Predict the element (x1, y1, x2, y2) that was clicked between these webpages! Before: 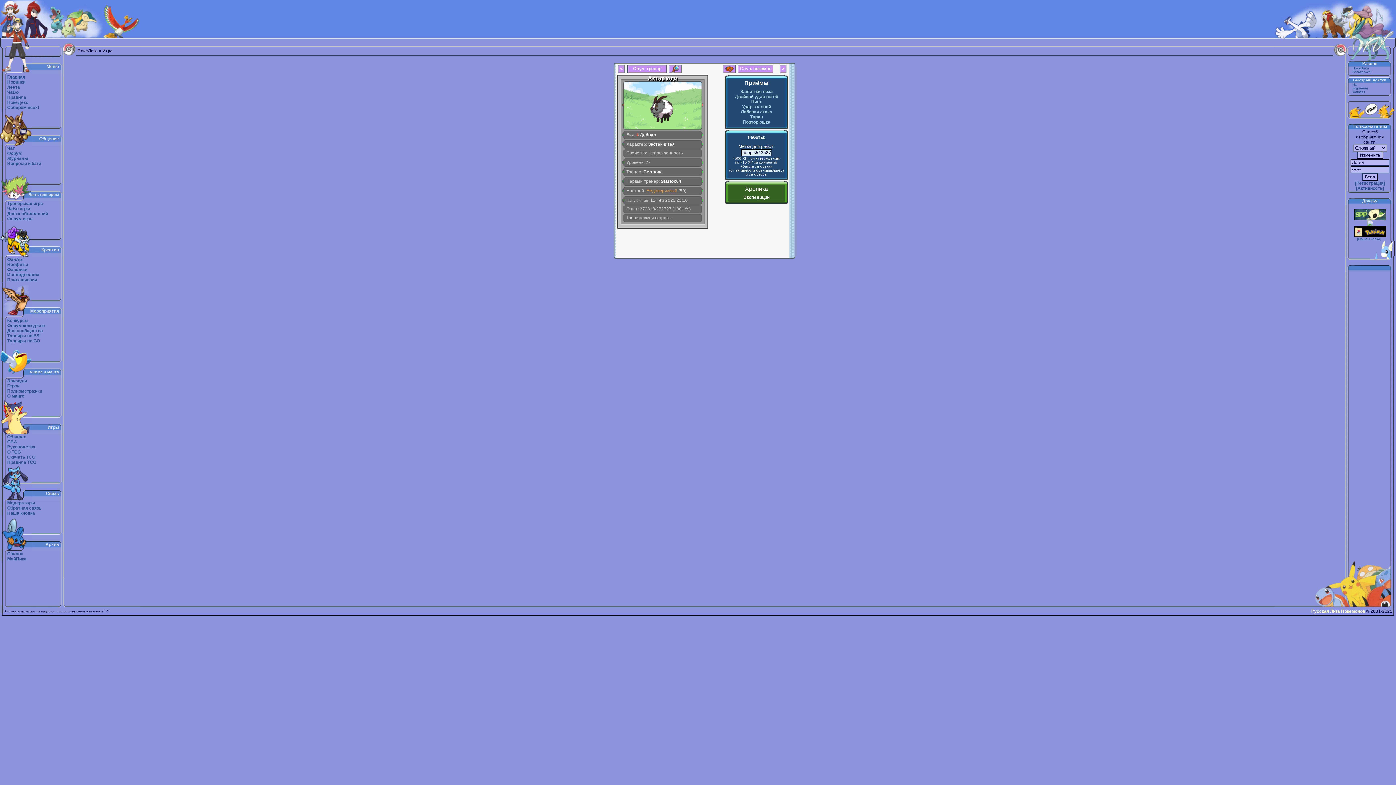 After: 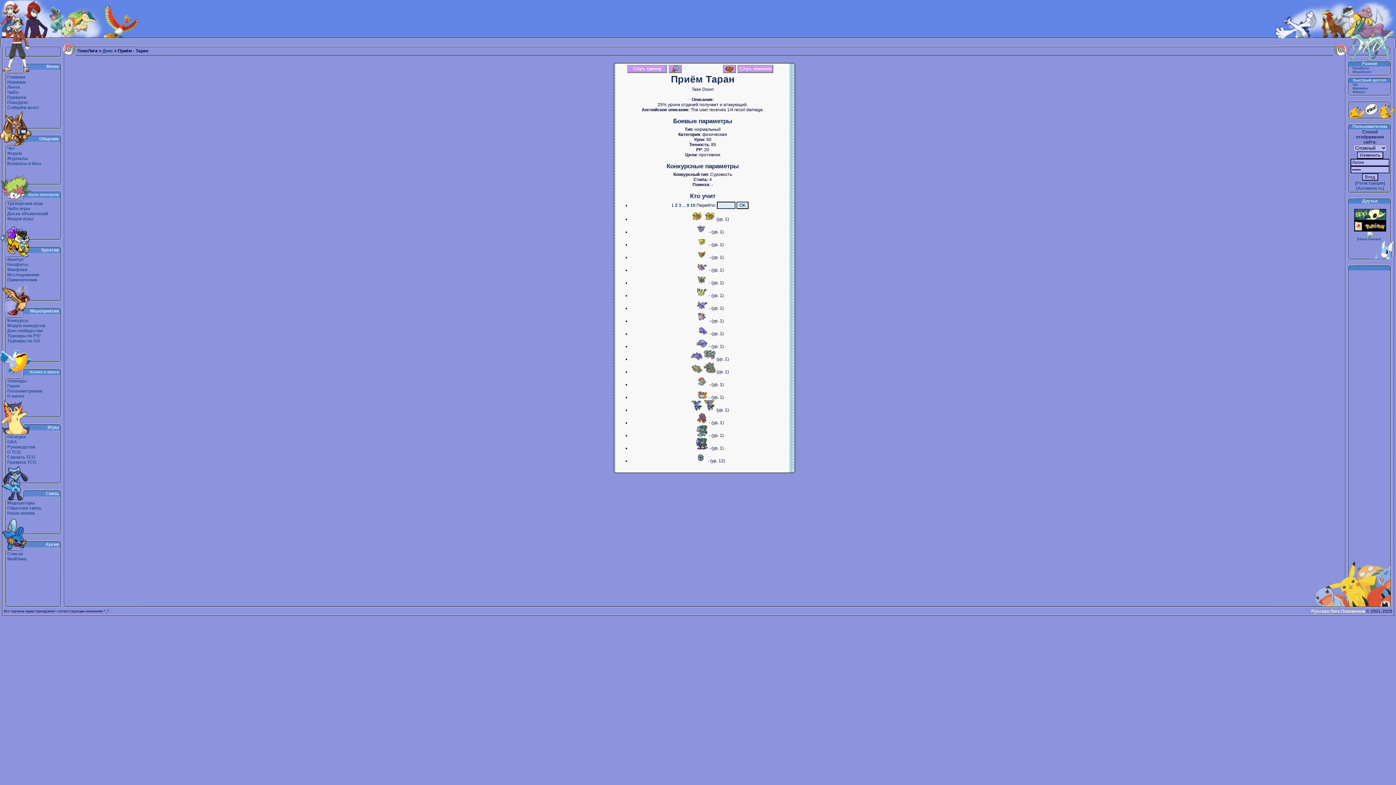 Action: label: Таран bbox: (750, 114, 763, 119)